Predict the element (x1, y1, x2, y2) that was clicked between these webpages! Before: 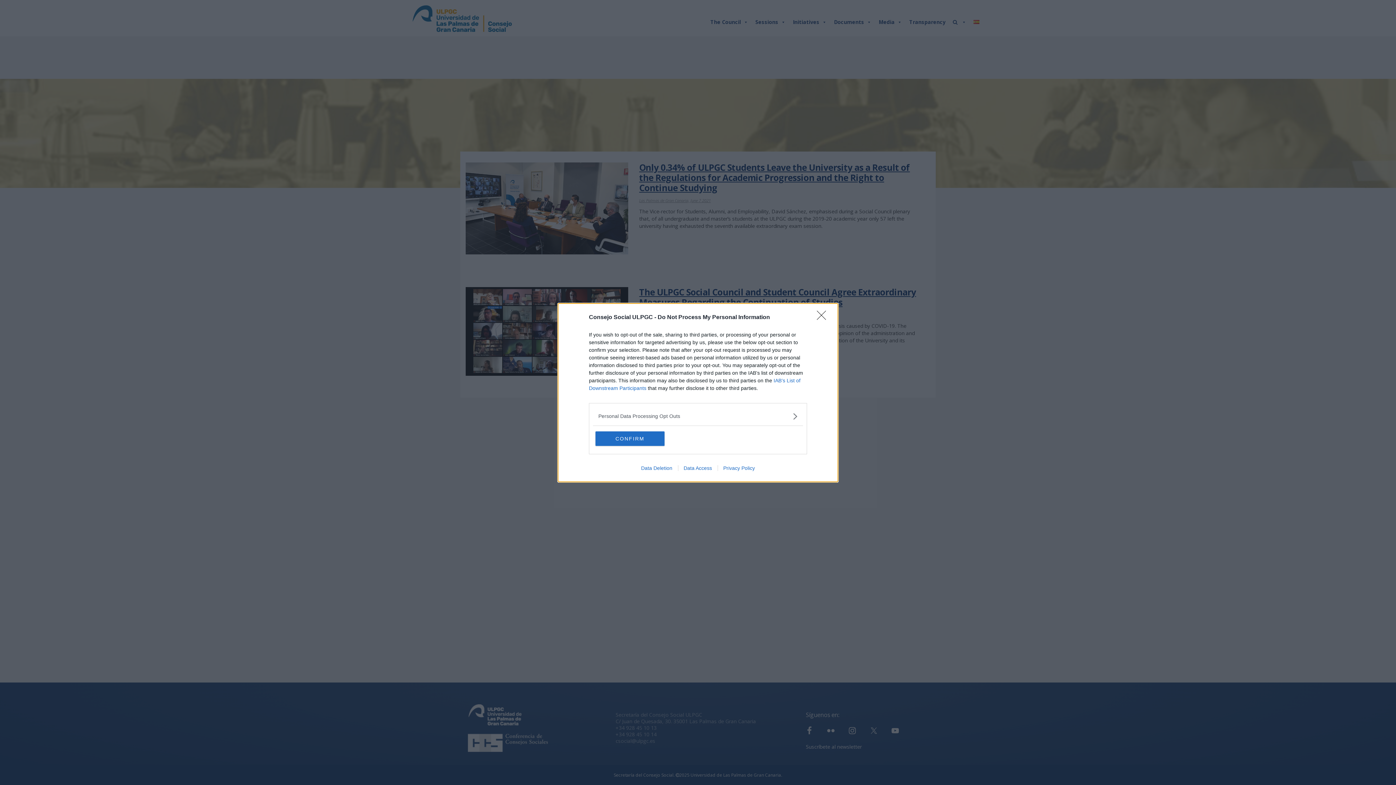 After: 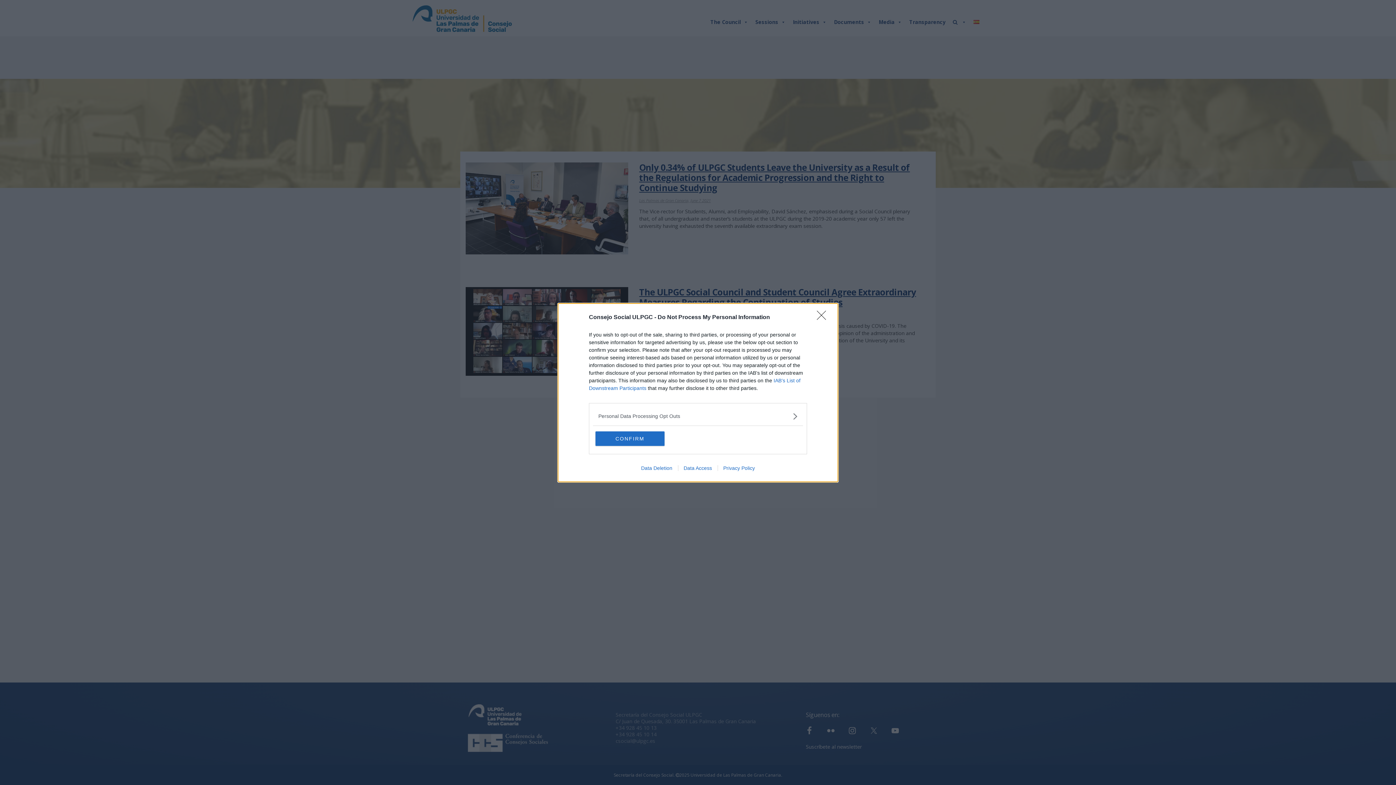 Action: label: Privacy Policy bbox: (717, 465, 760, 471)